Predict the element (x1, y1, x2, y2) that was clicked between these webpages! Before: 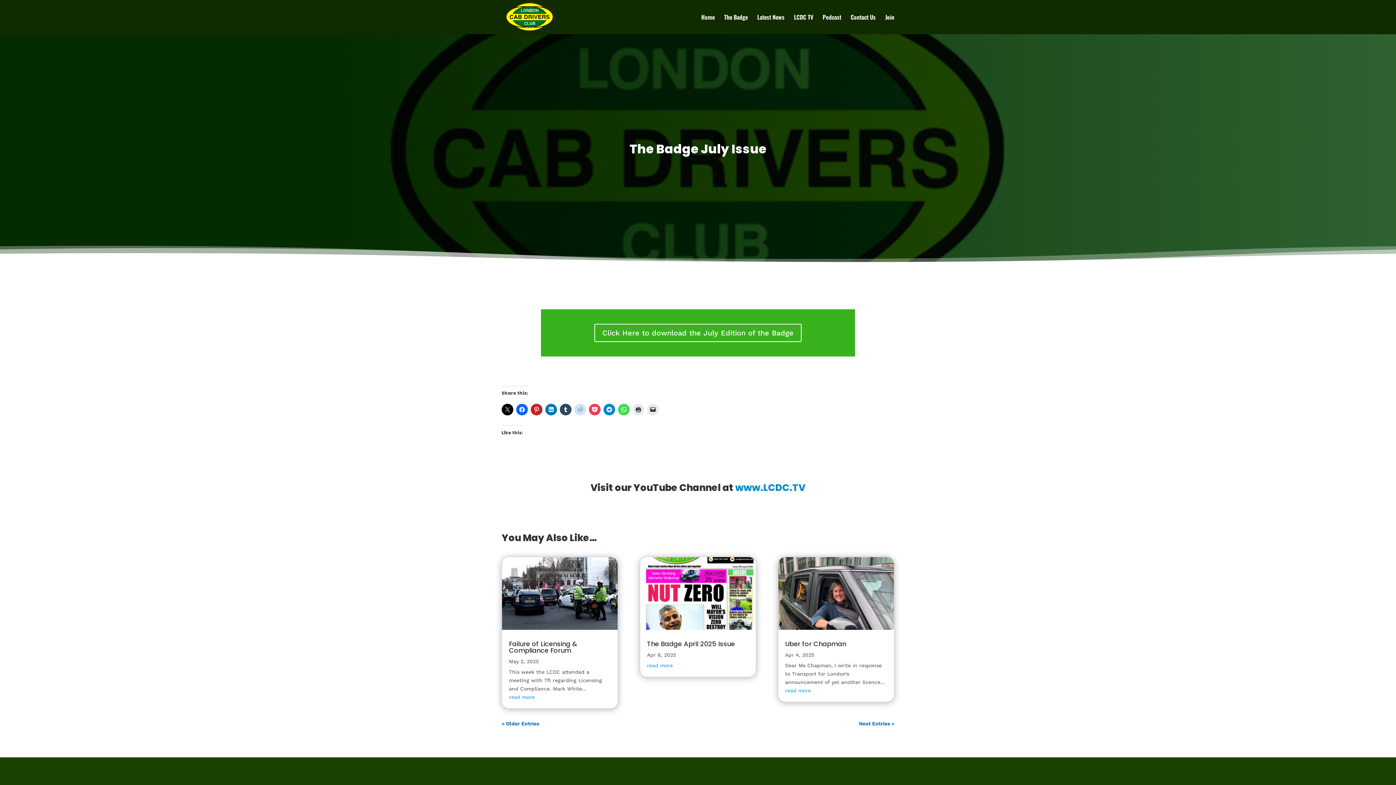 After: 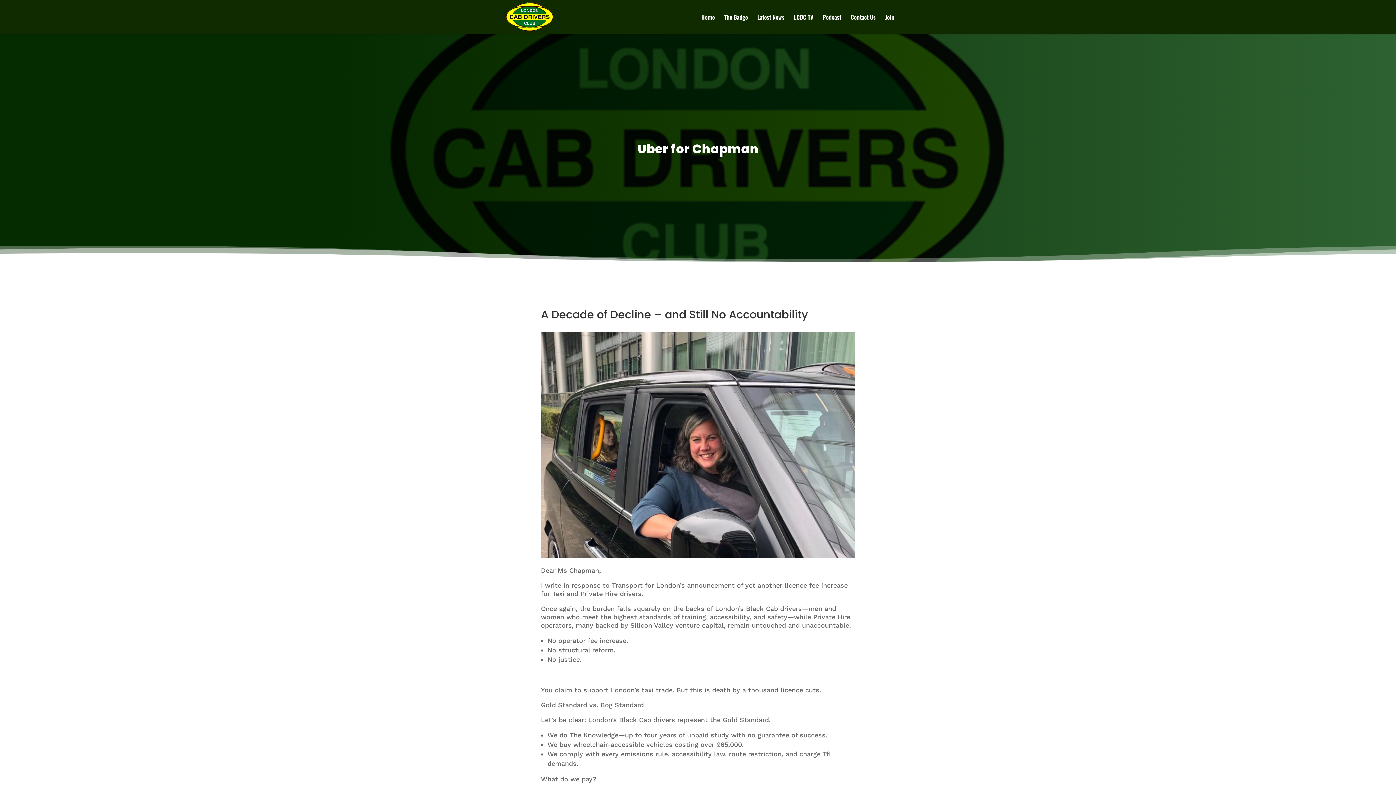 Action: label: read more bbox: (785, 687, 811, 693)